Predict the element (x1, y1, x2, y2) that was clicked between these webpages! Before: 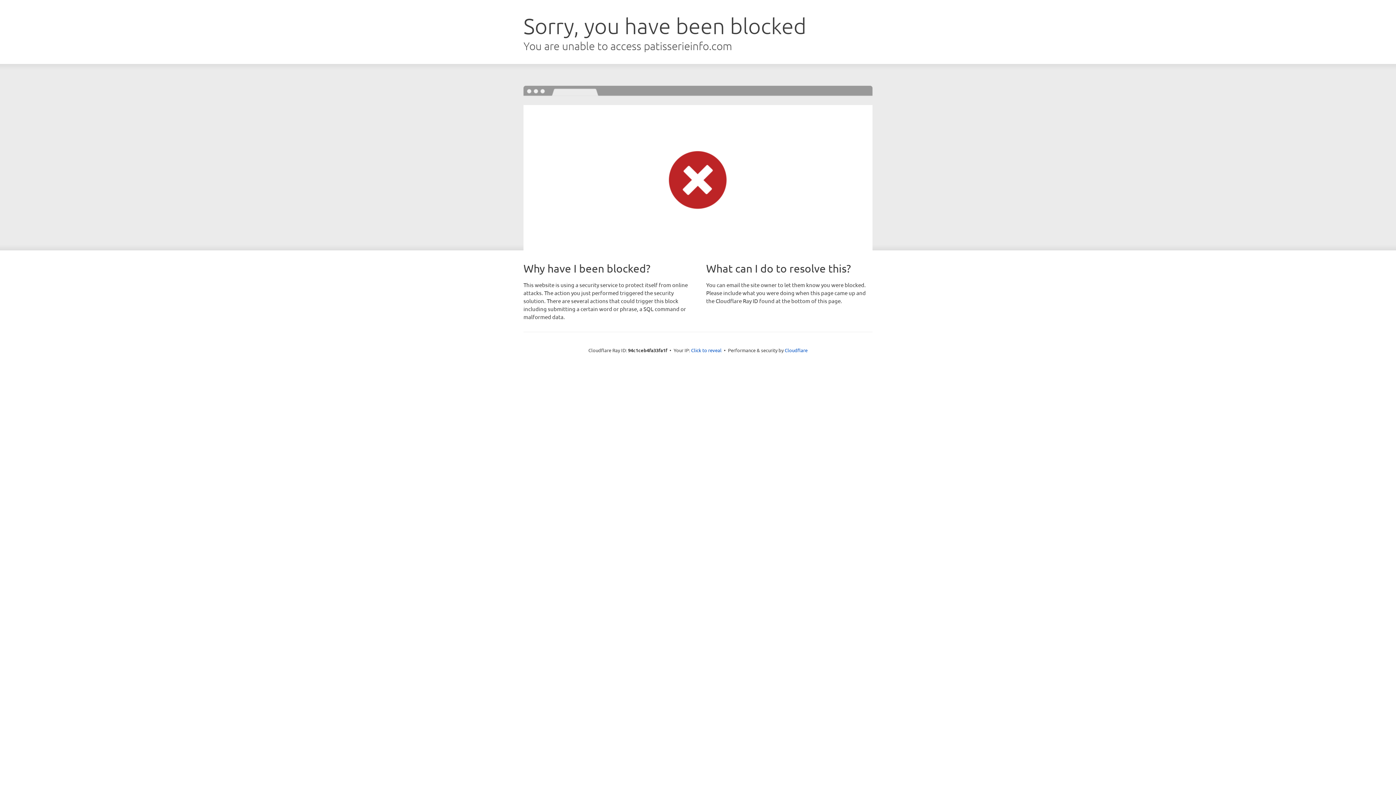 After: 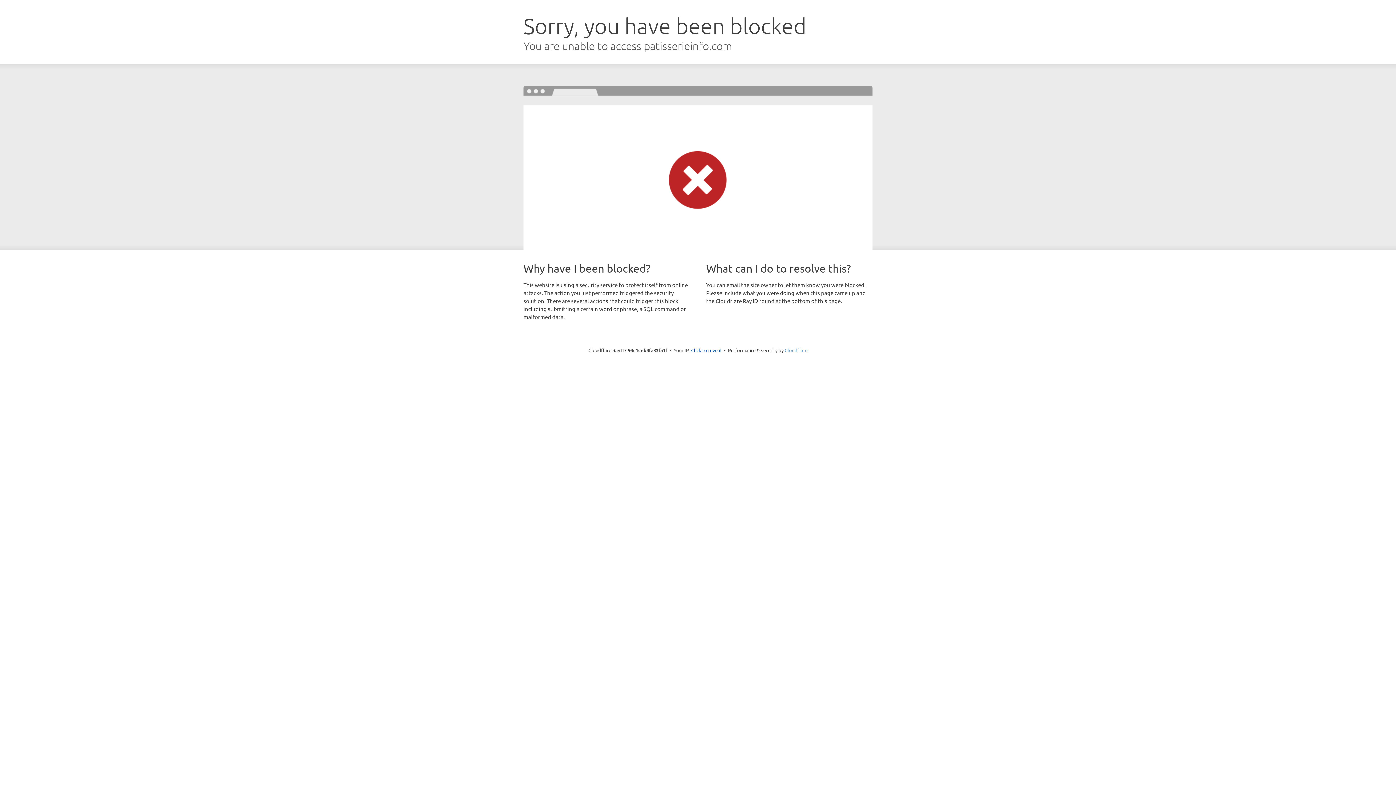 Action: label: Cloudflare bbox: (784, 347, 807, 353)